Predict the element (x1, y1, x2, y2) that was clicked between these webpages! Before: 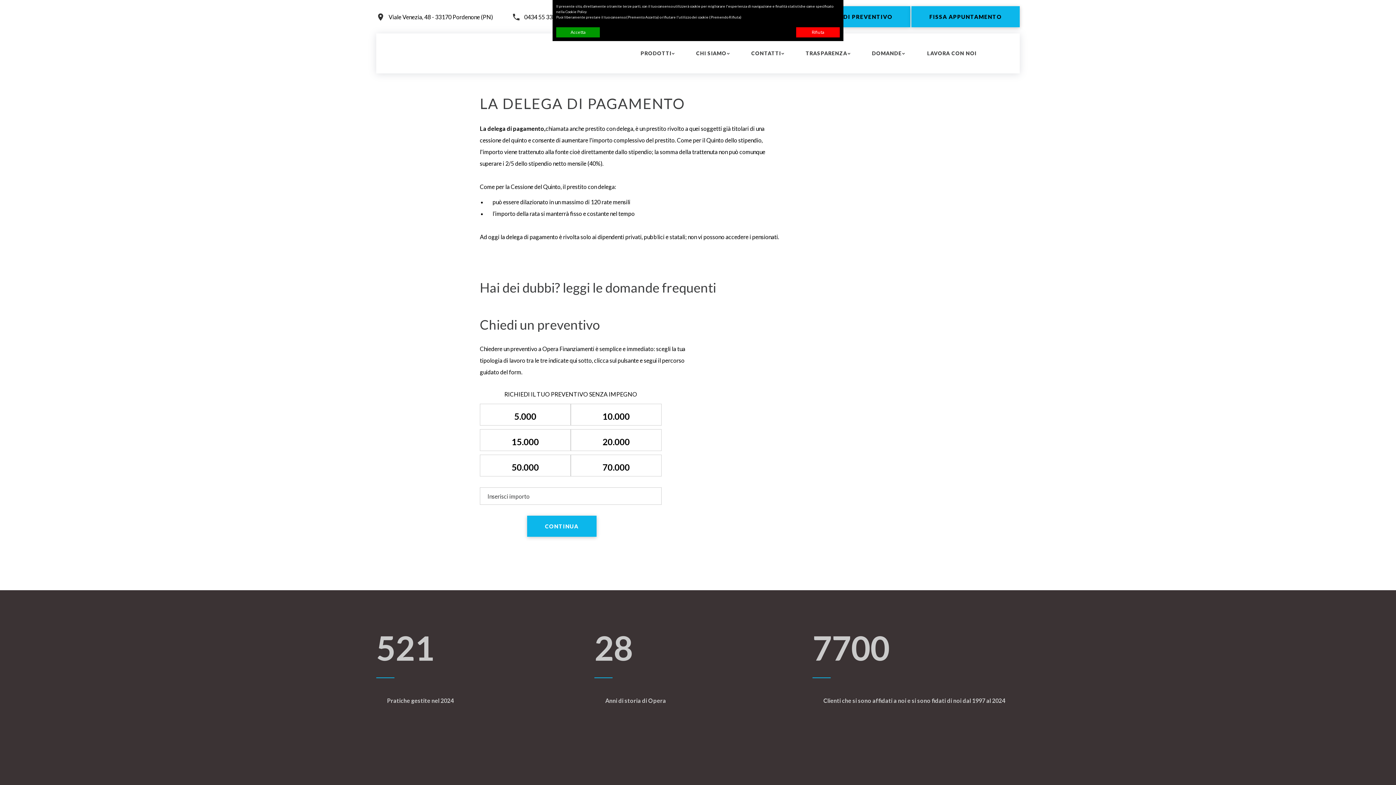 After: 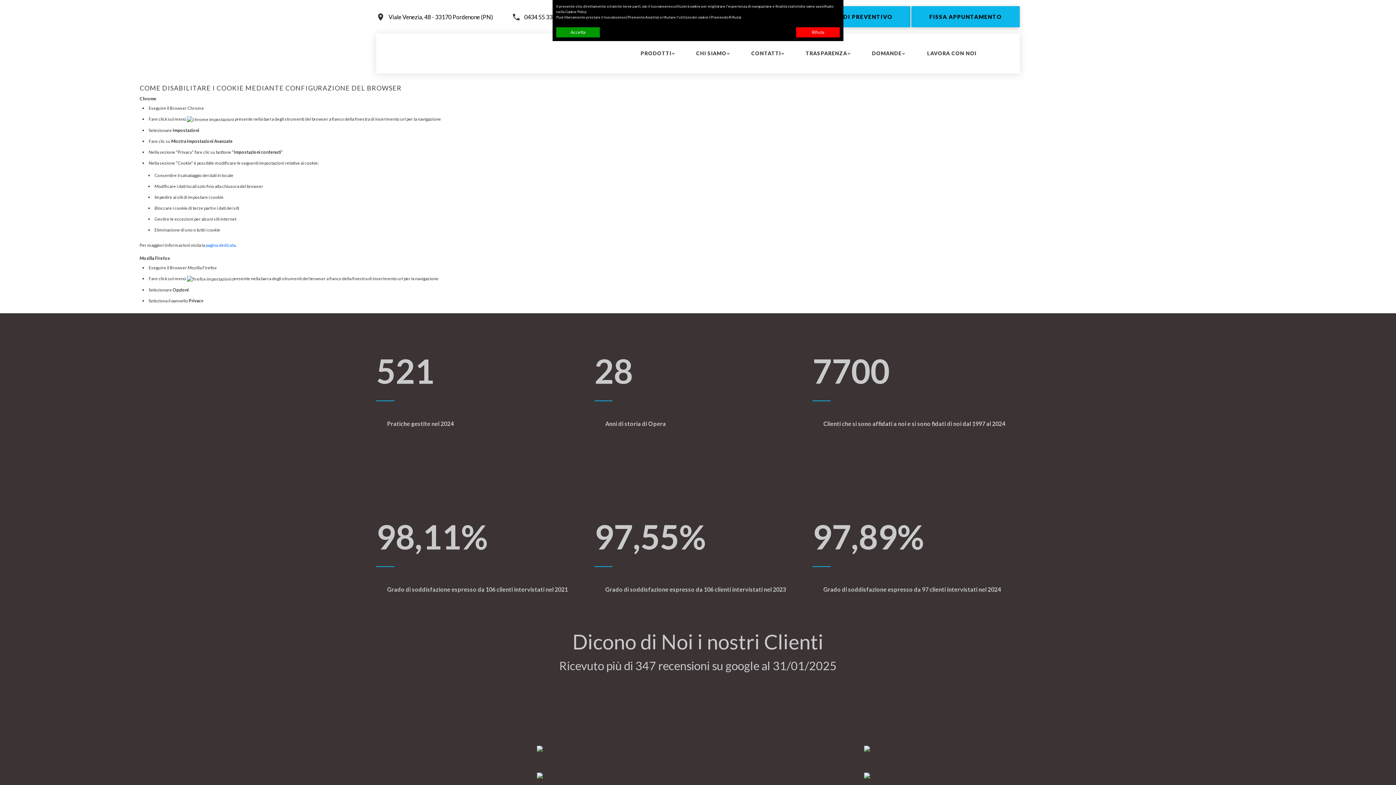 Action: label: Cookie Policy bbox: (565, 9, 586, 13)